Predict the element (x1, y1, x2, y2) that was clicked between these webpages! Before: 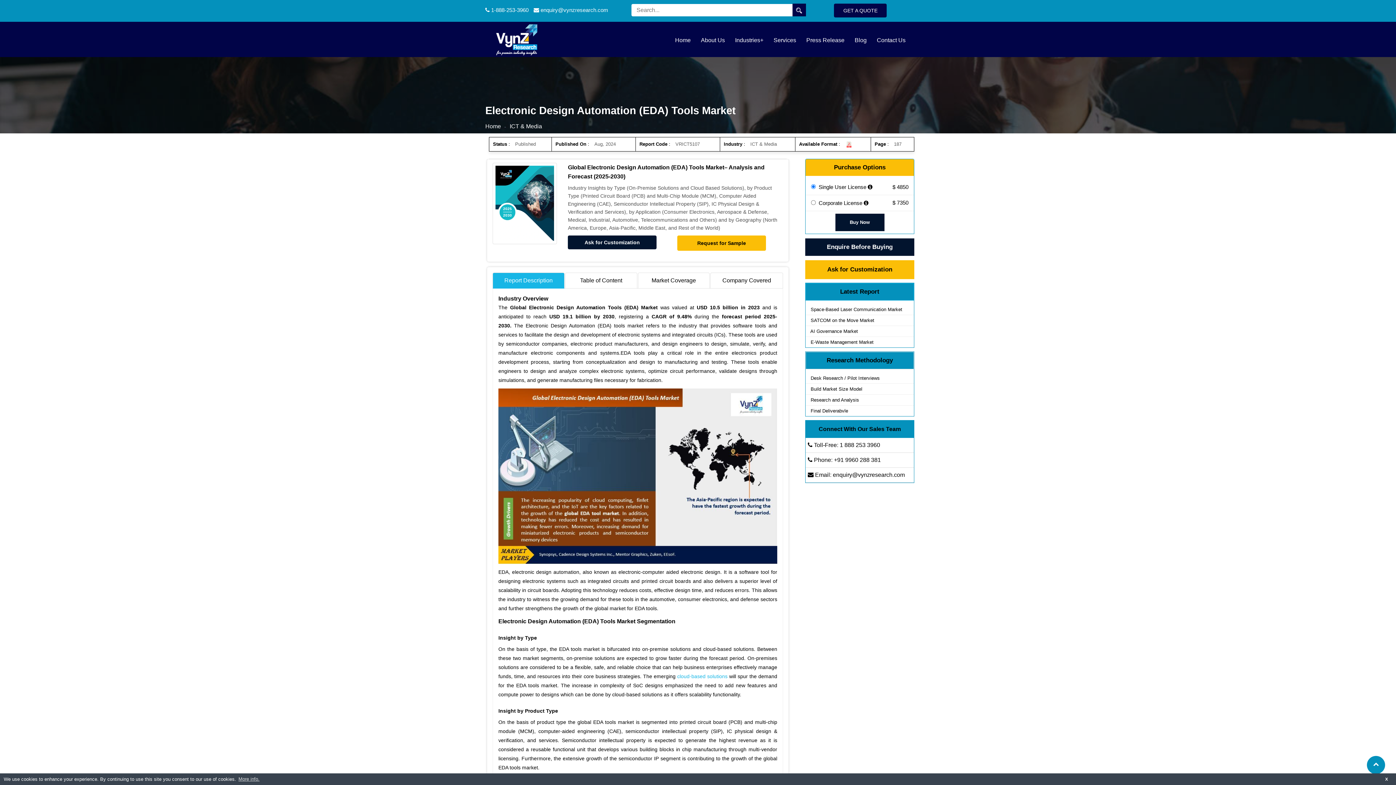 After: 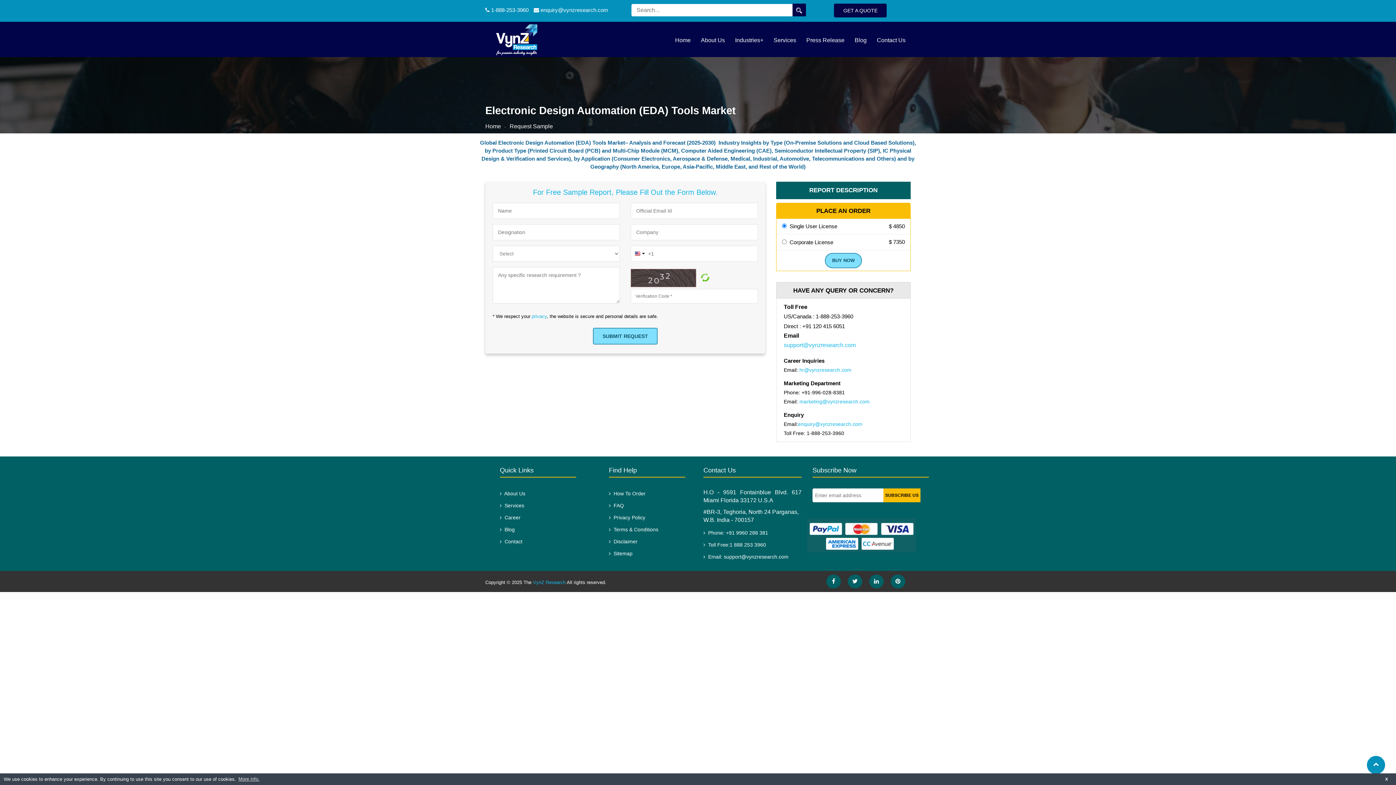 Action: label: Request for Sample bbox: (677, 235, 766, 250)